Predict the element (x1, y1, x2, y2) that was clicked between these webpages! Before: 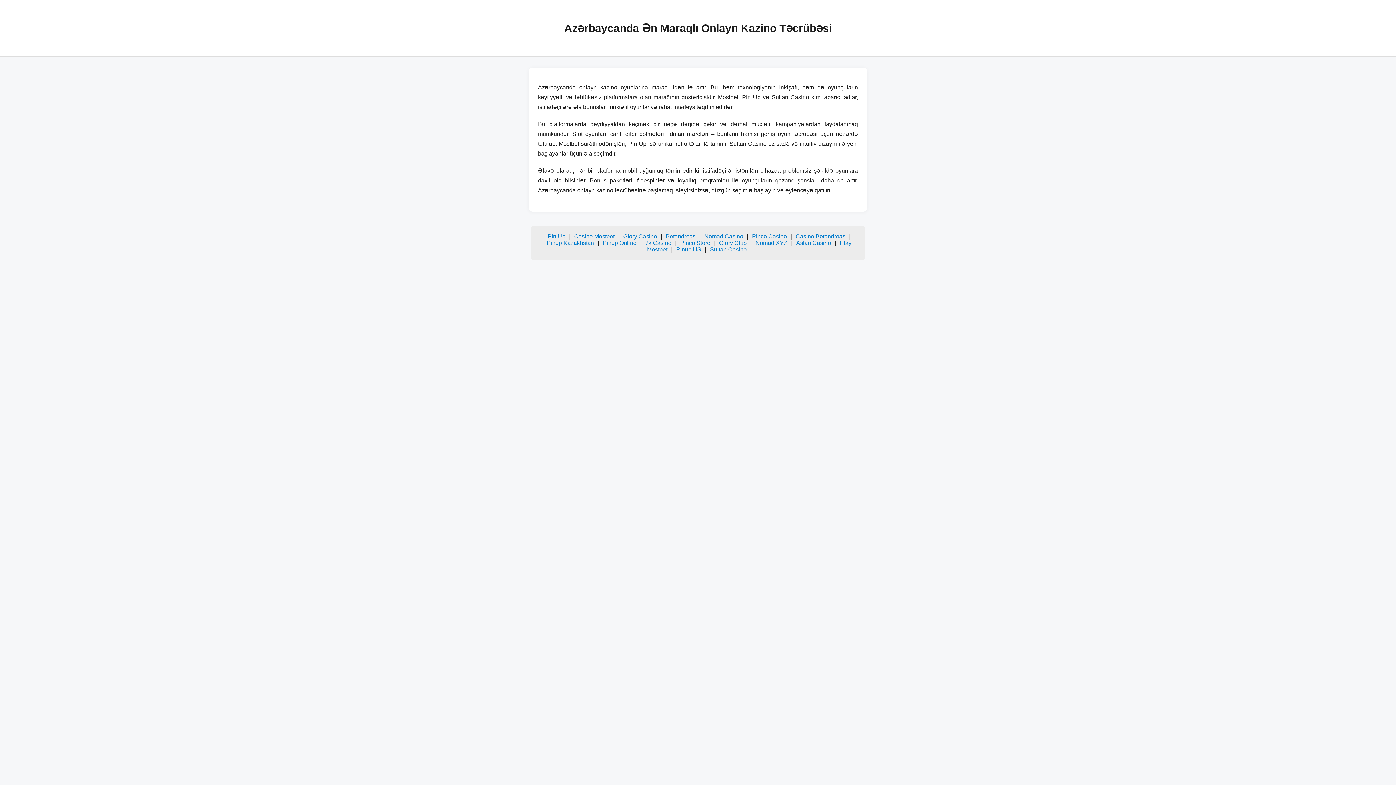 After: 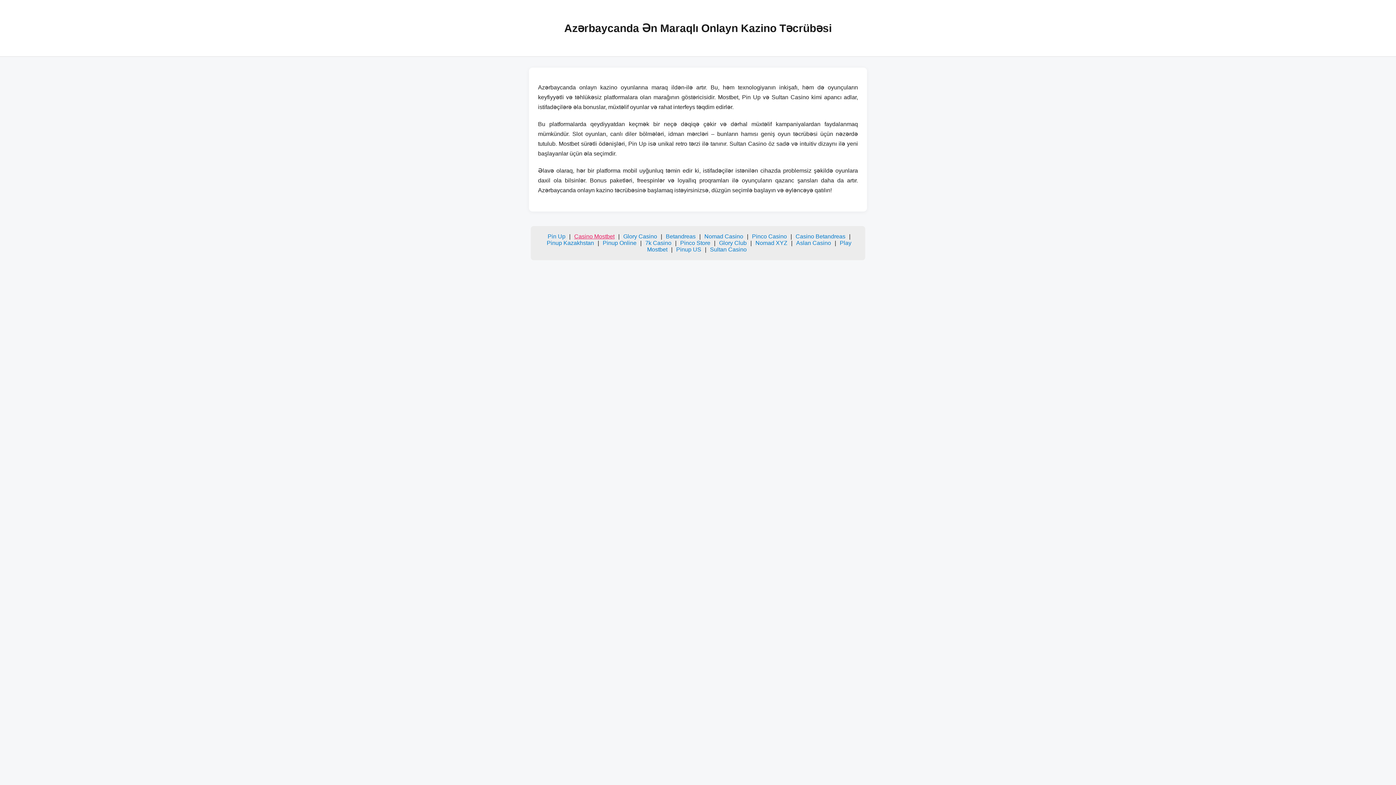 Action: bbox: (574, 233, 614, 239) label: Casino Mostbet